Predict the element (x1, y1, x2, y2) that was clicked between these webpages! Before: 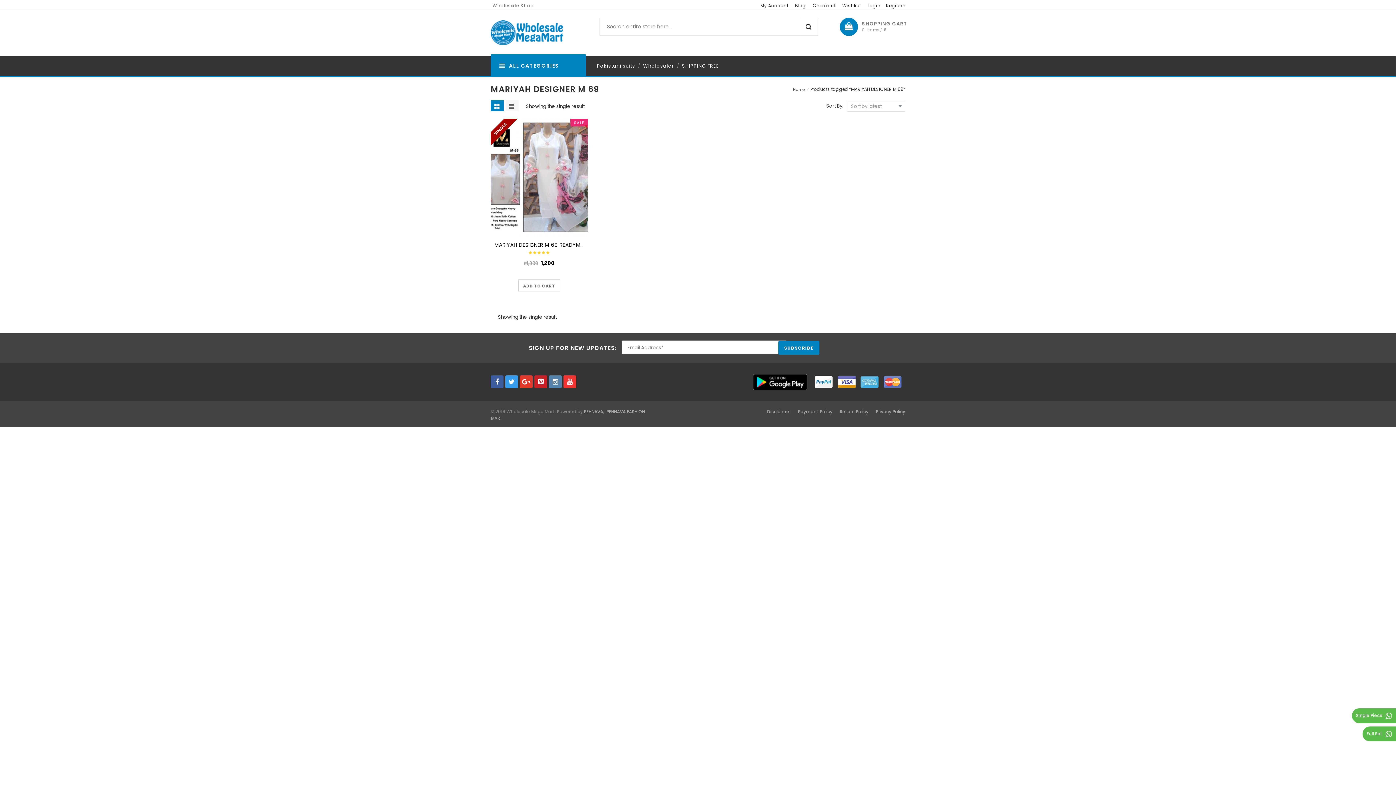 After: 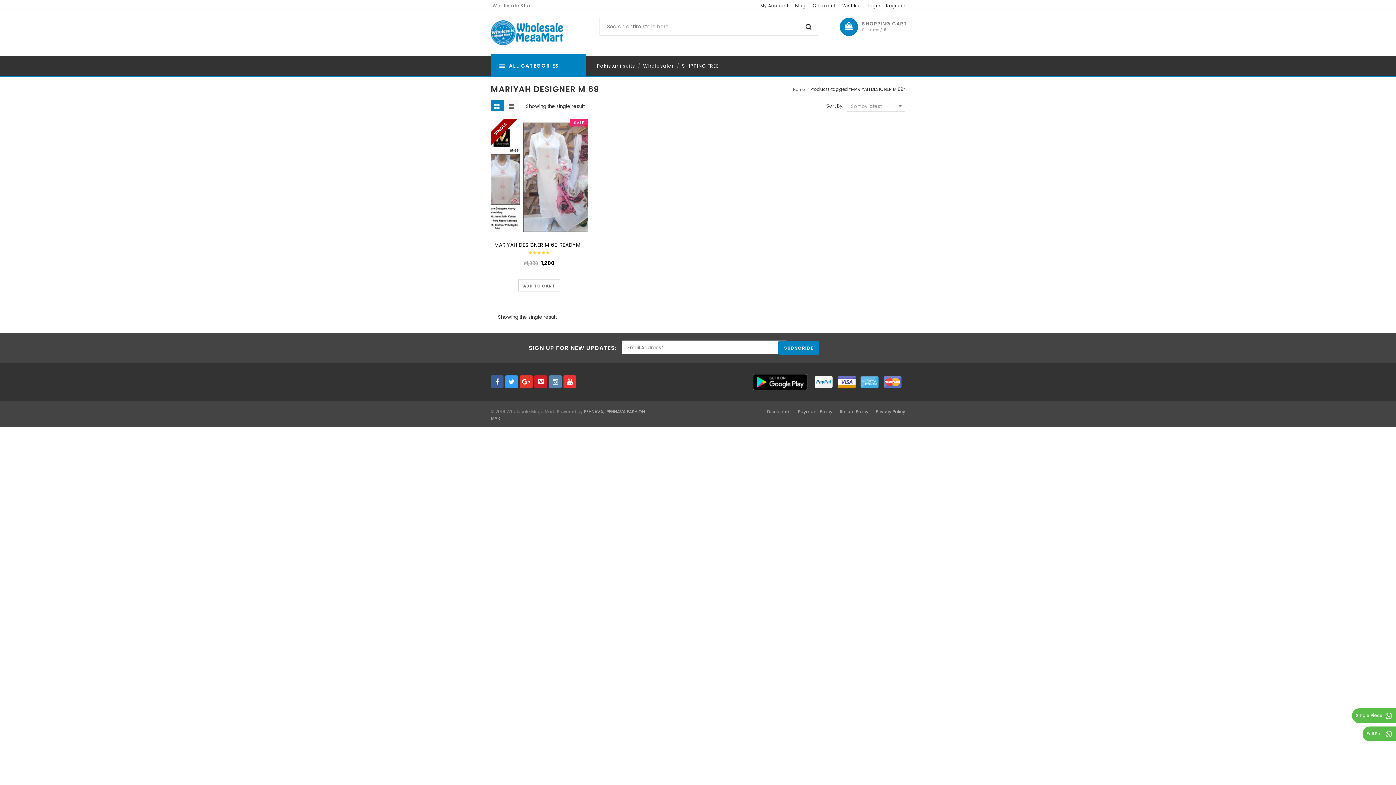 Action: bbox: (490, 100, 504, 111)